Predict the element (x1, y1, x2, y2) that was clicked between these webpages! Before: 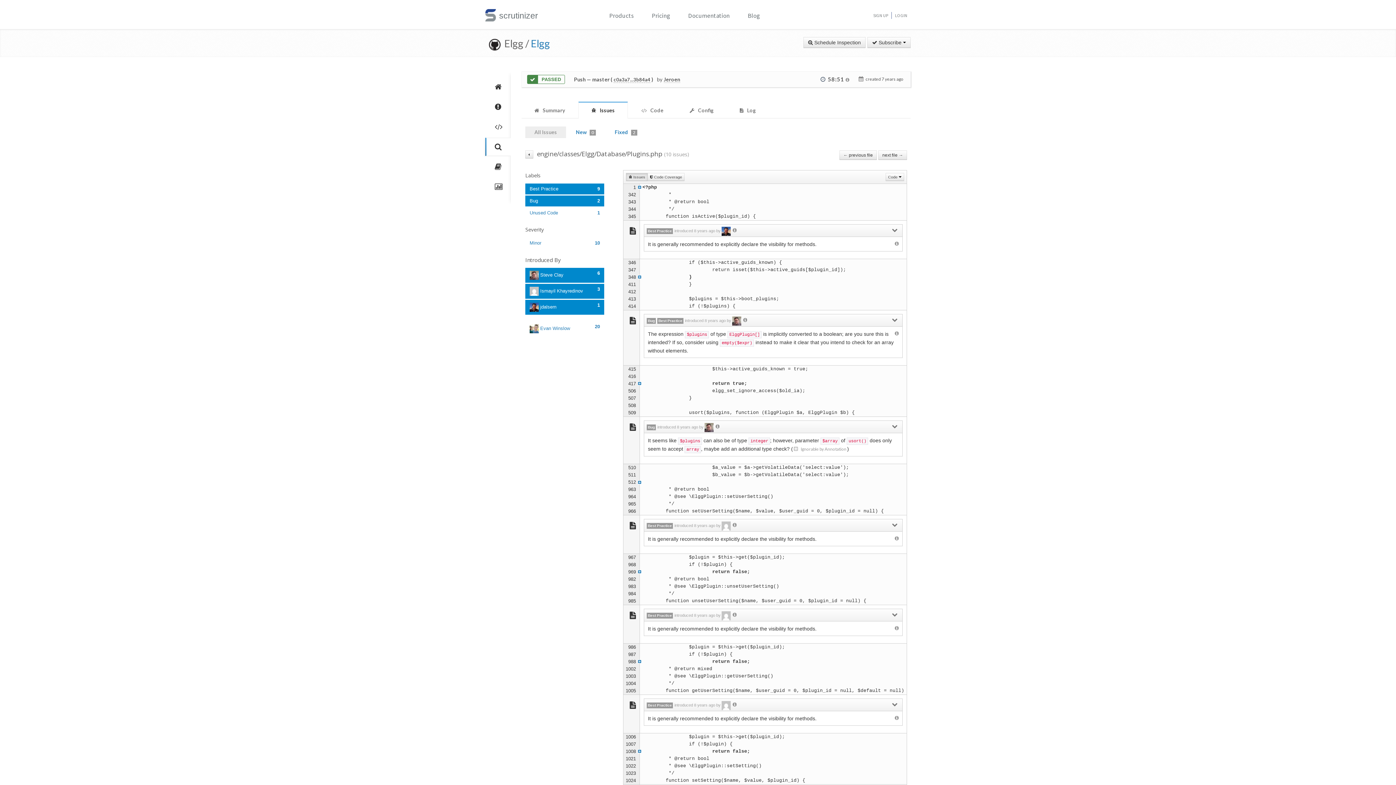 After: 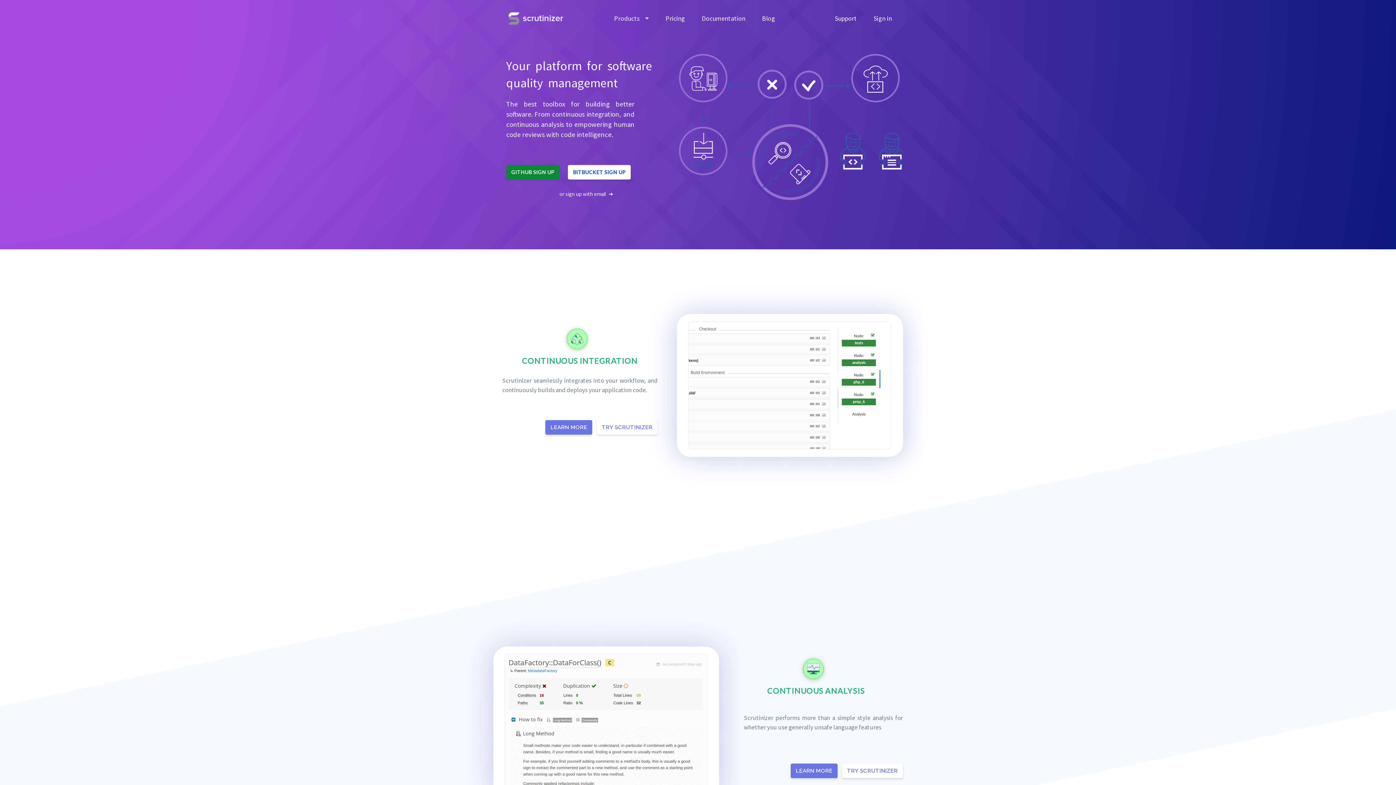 Action: label: scrutinizer bbox: (485, 12, 496, 17)